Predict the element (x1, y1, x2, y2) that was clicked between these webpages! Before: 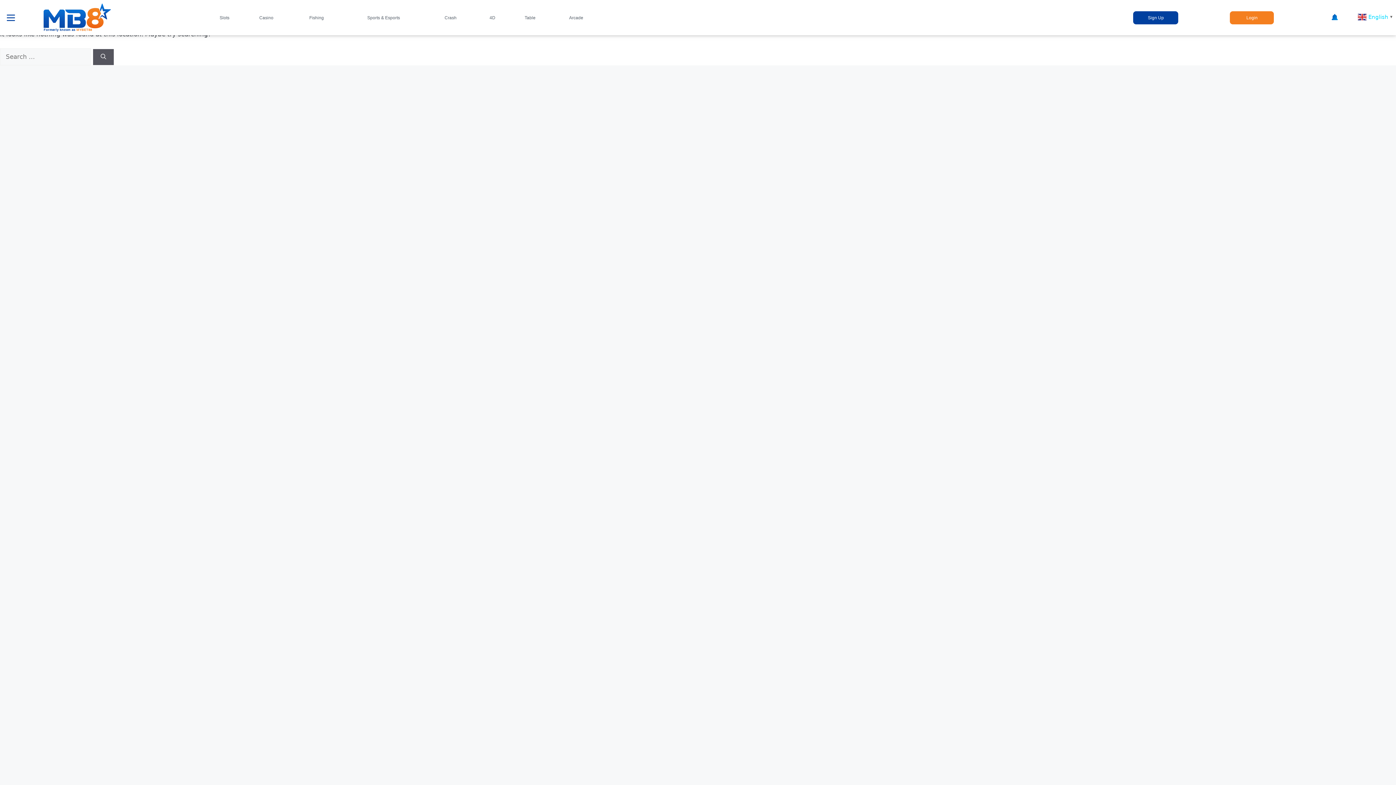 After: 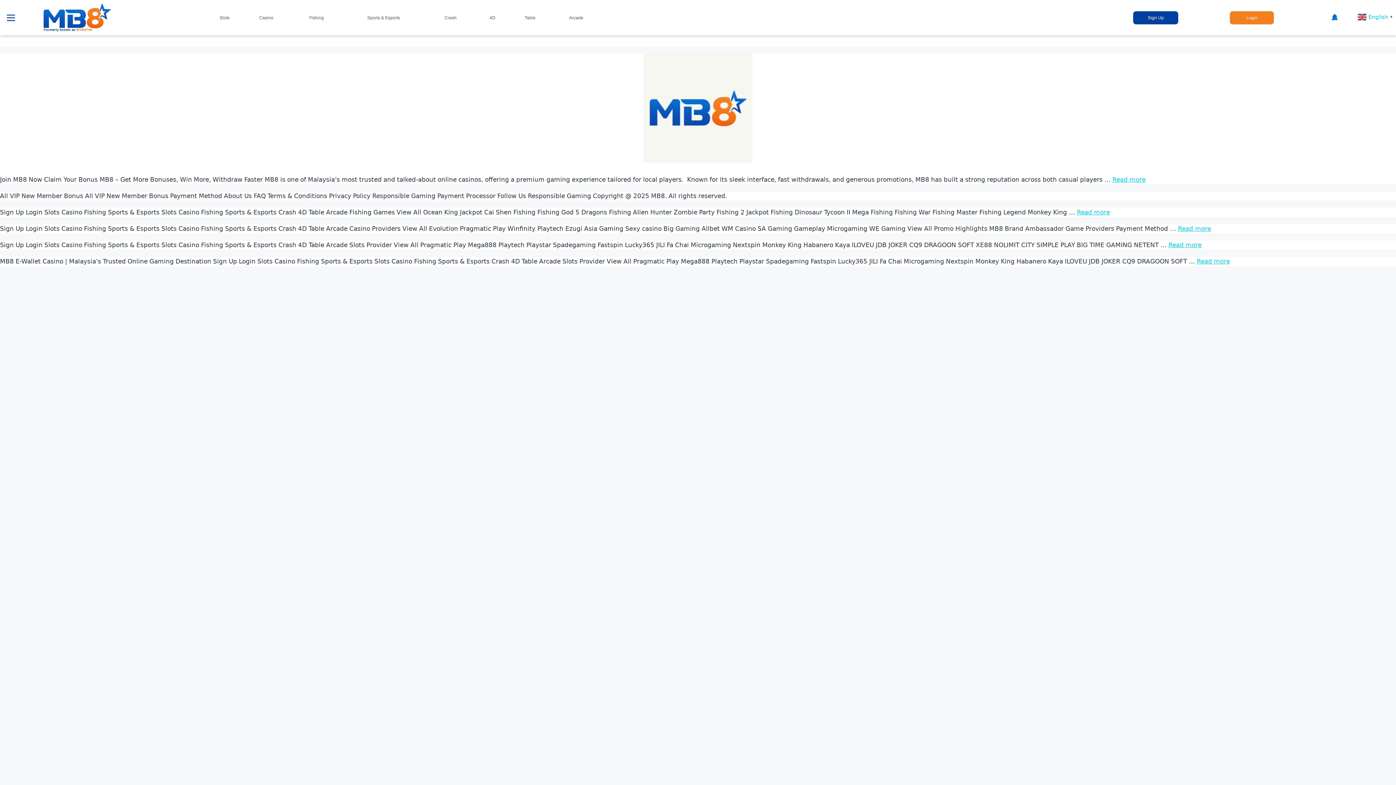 Action: label: Search bbox: (93, 48, 113, 64)